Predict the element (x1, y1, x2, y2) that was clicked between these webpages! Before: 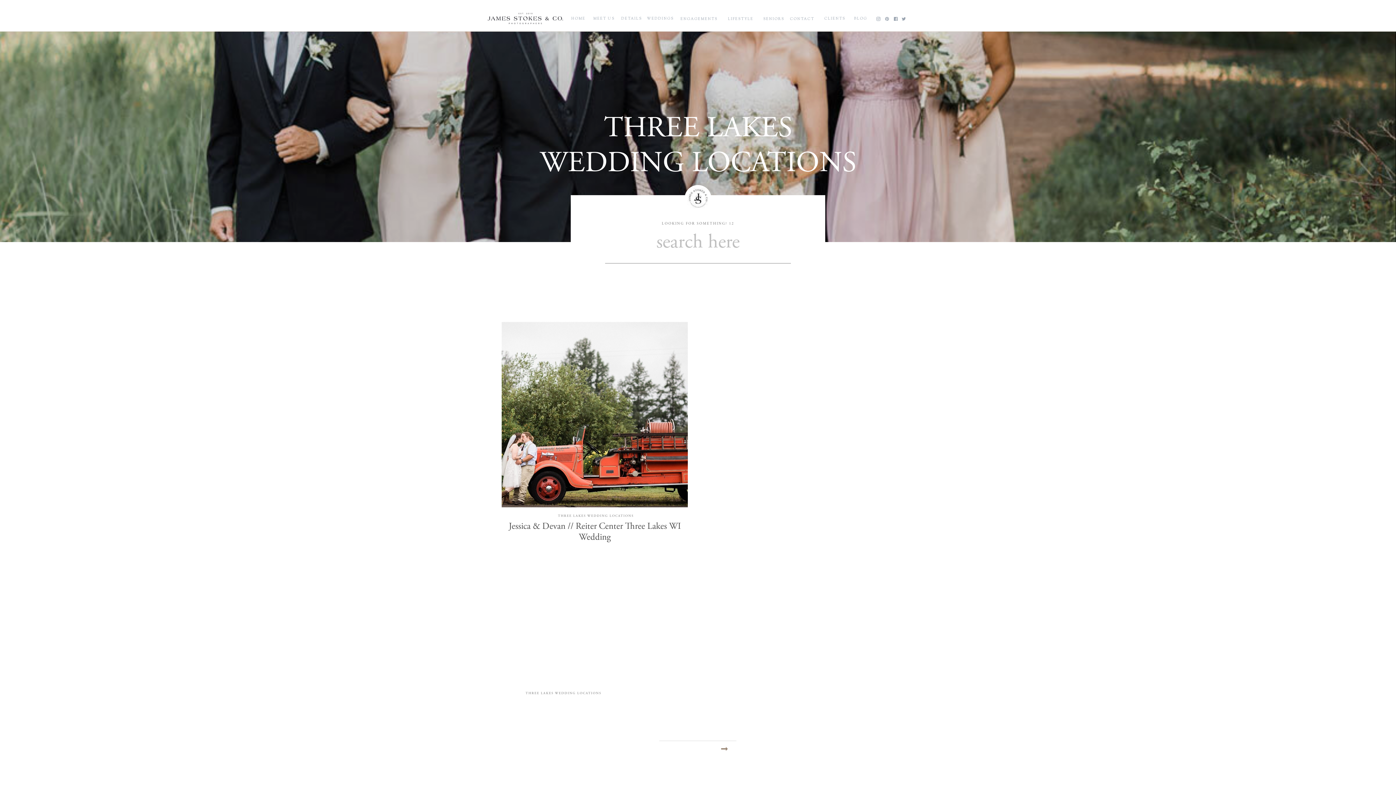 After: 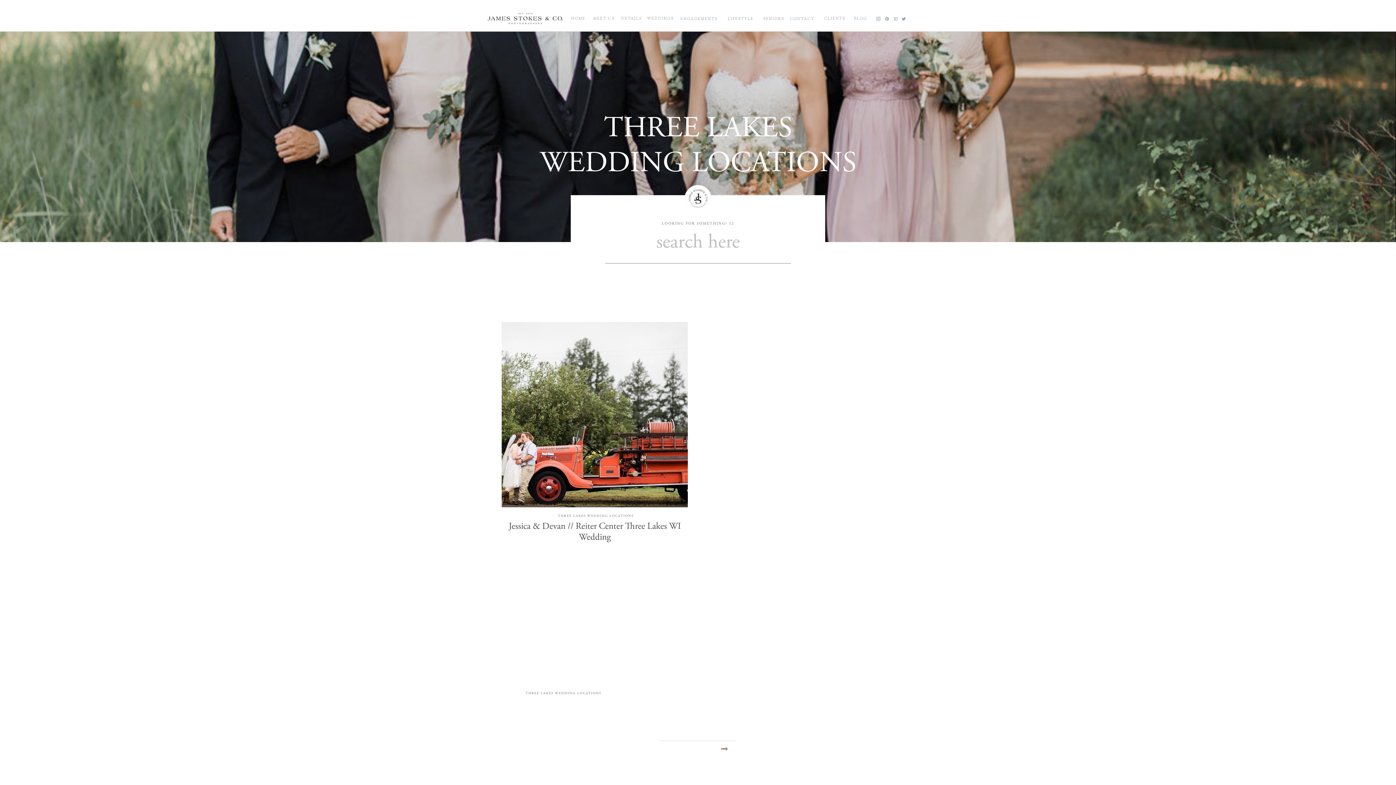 Action: bbox: (893, 16, 898, 20)